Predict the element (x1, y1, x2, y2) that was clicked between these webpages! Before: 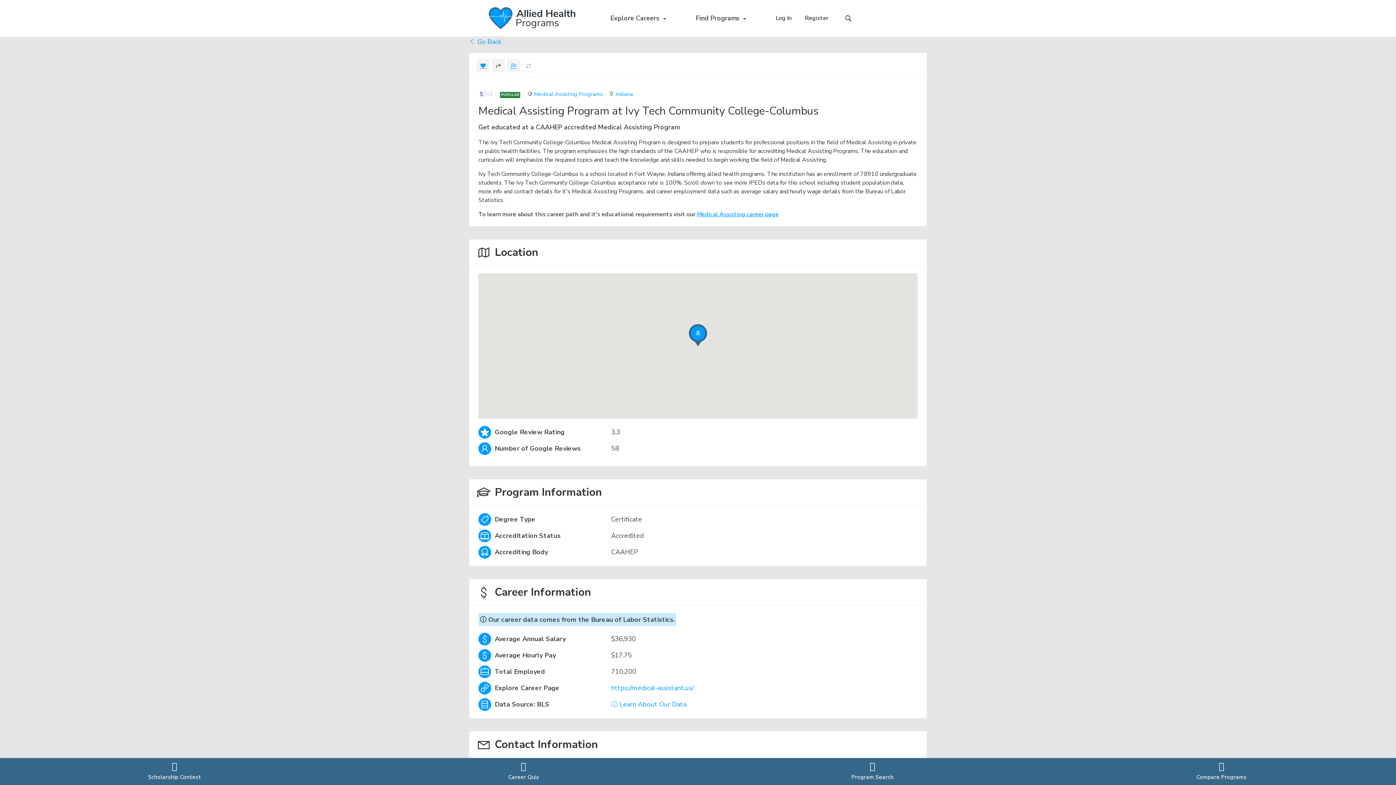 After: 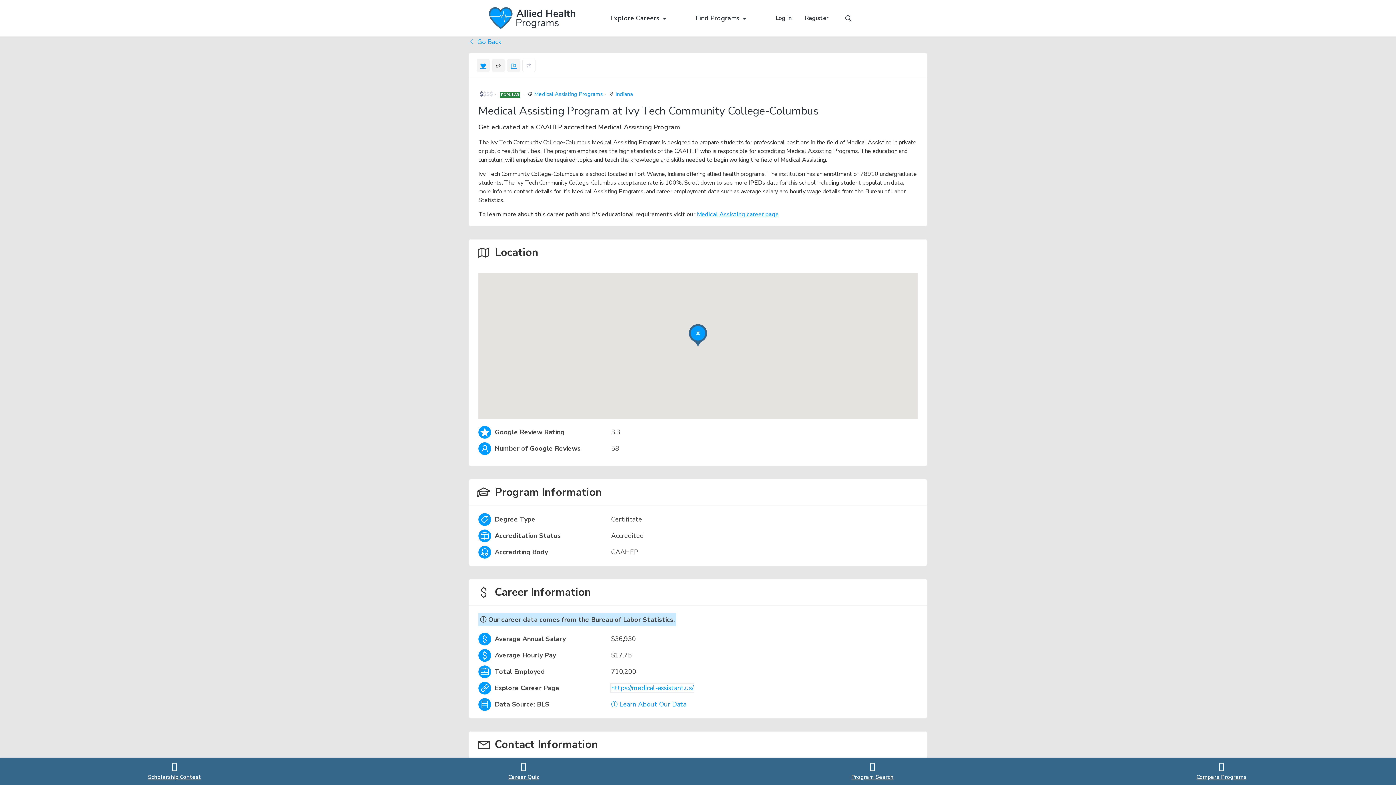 Action: bbox: (611, 684, 693, 692) label: https://medical-assistant.us/